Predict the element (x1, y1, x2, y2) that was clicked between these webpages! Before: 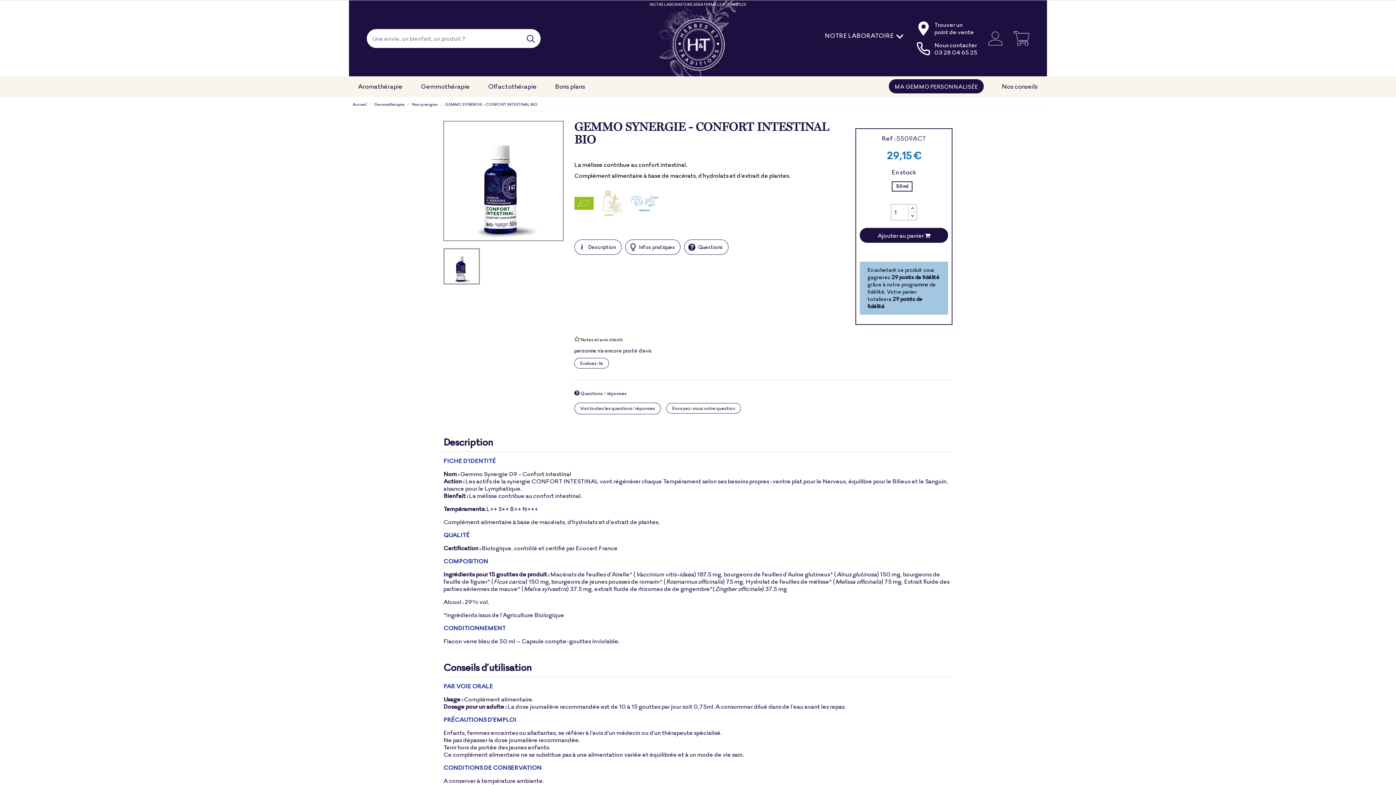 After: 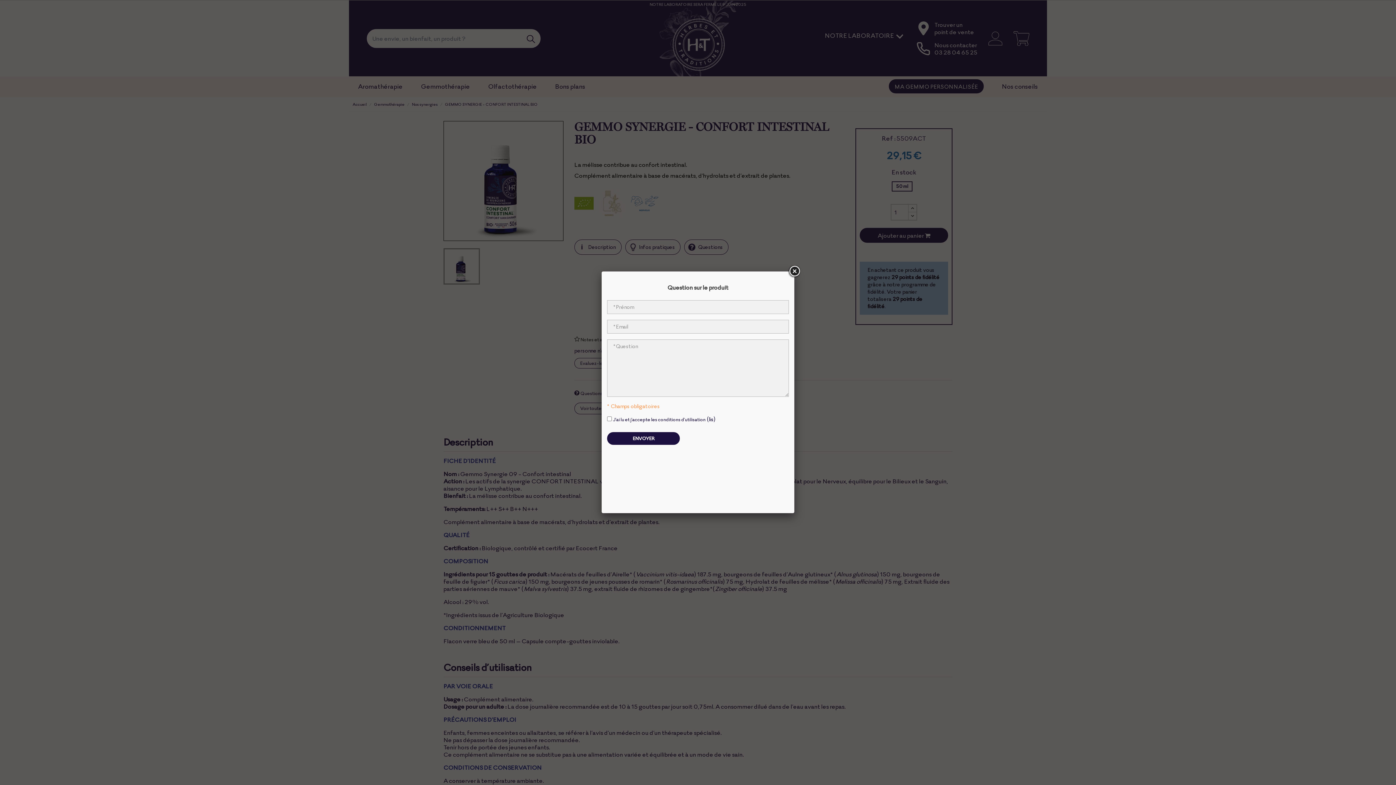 Action: bbox: (666, 403, 741, 413) label: Envoyez-nous votre question